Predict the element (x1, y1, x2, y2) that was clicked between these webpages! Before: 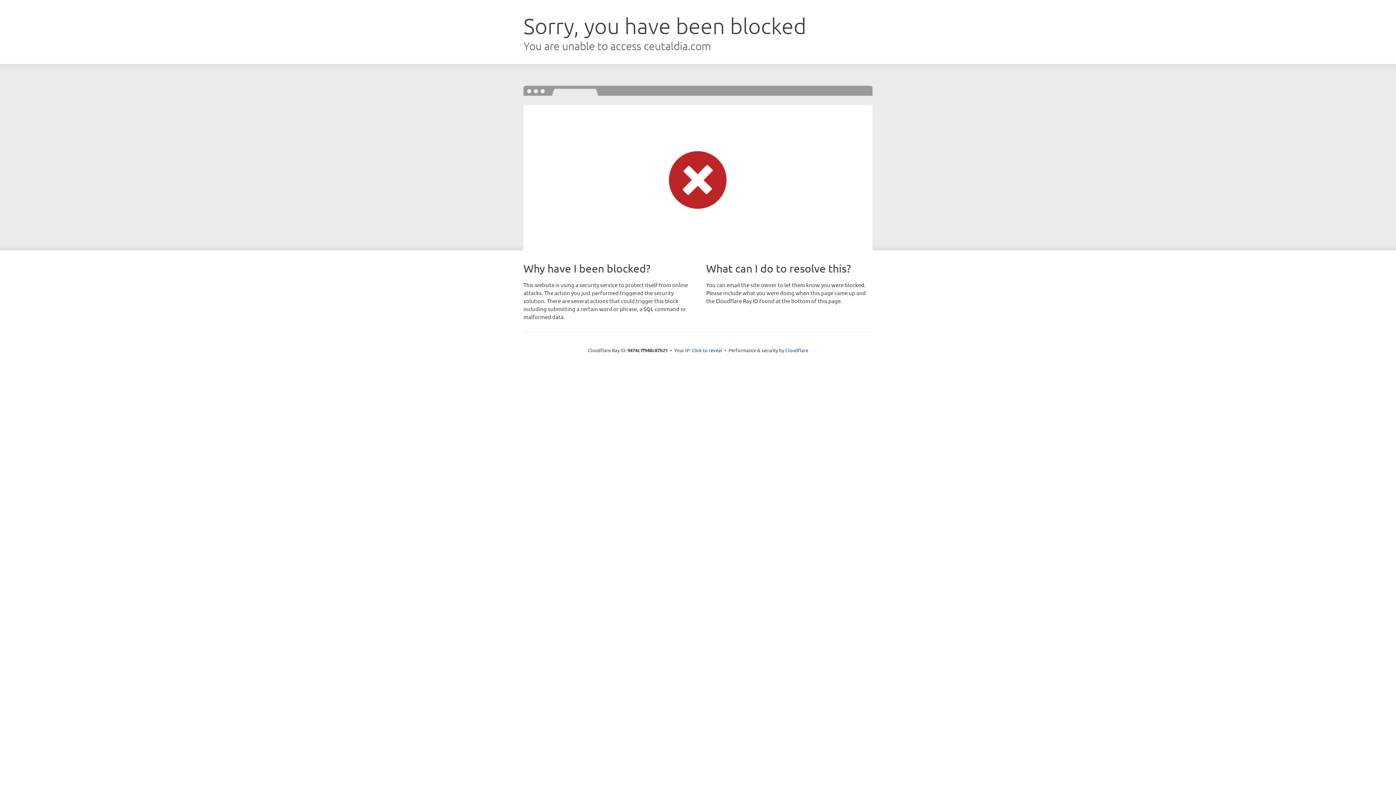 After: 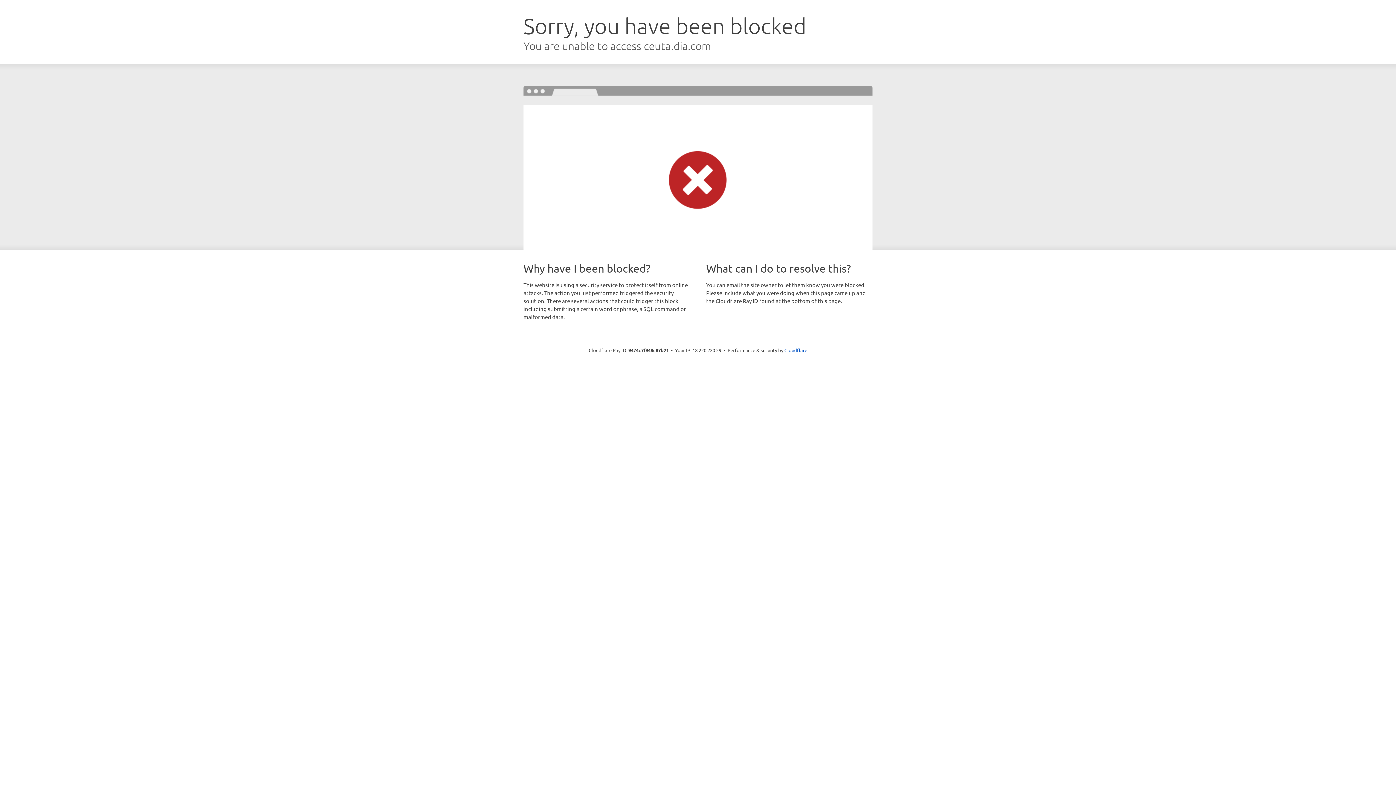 Action: label: Click to reveal bbox: (691, 346, 722, 353)